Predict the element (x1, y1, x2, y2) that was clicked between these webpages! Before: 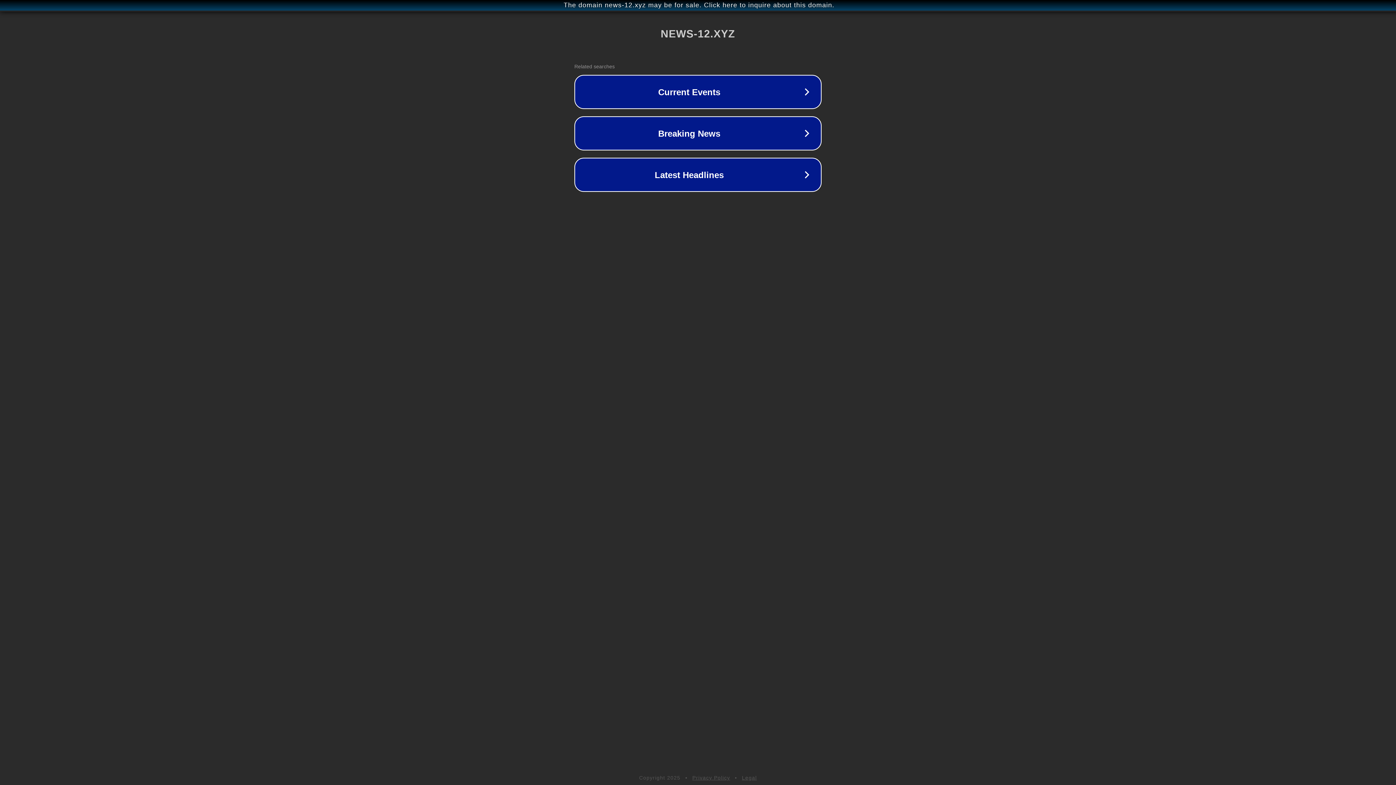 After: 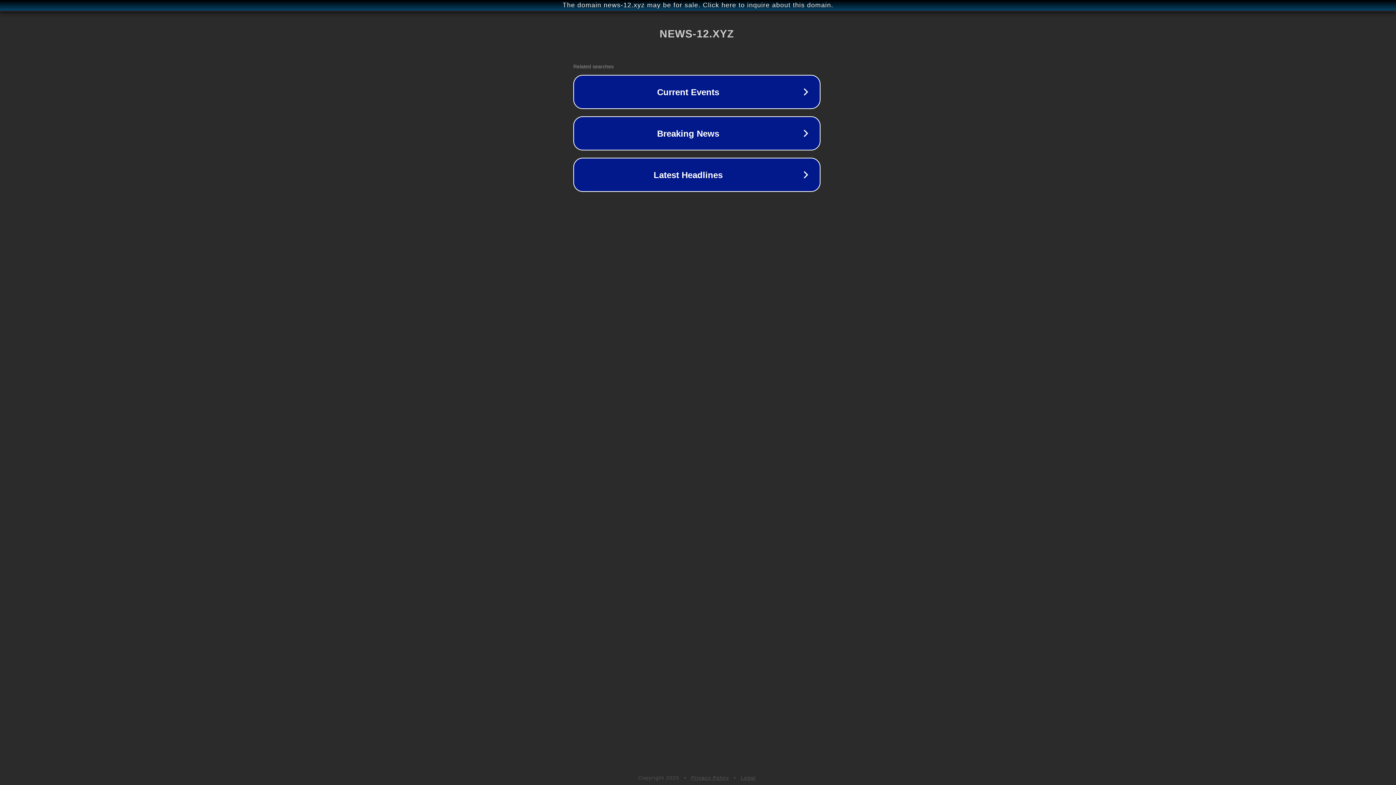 Action: label: The domain news-12.xyz may be for sale. Click here to inquire about this domain. bbox: (1, 1, 1397, 9)